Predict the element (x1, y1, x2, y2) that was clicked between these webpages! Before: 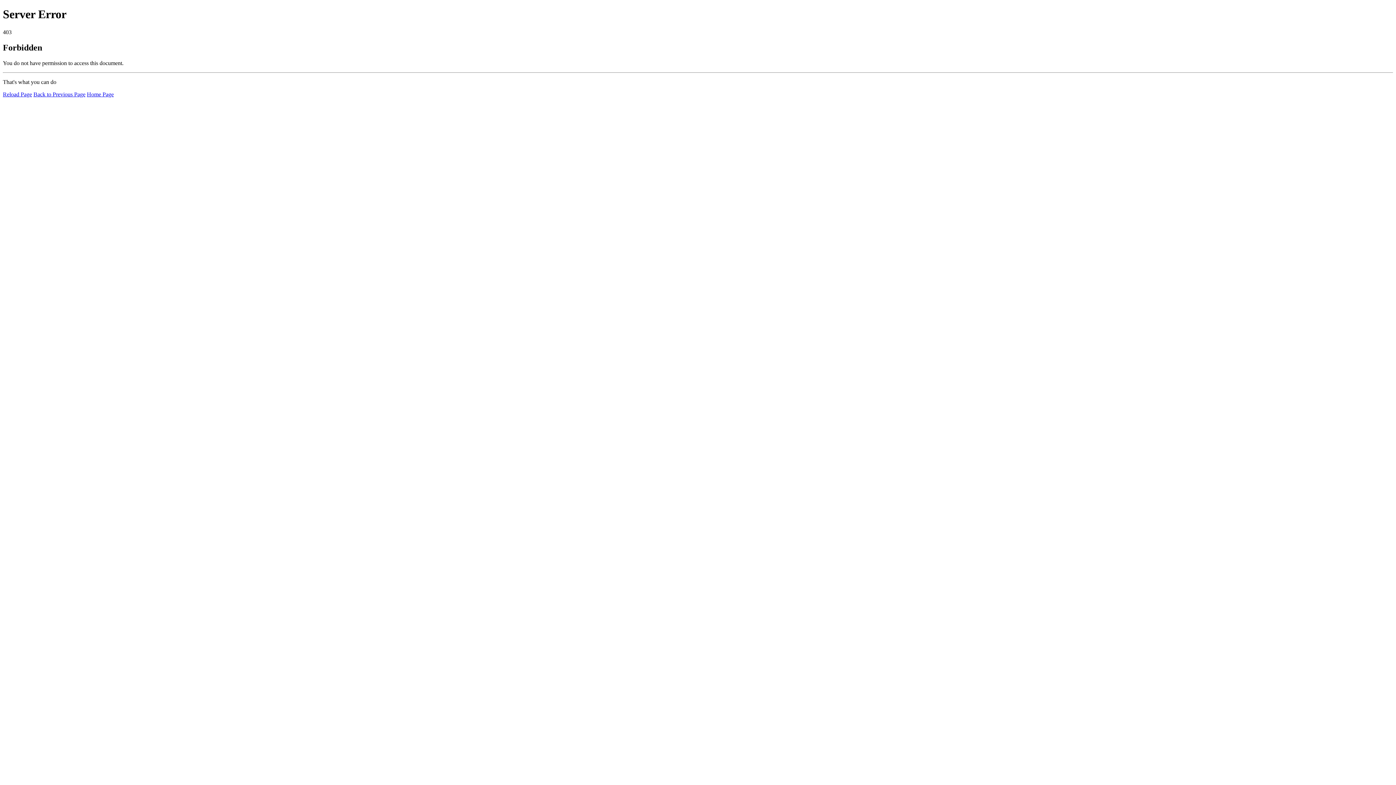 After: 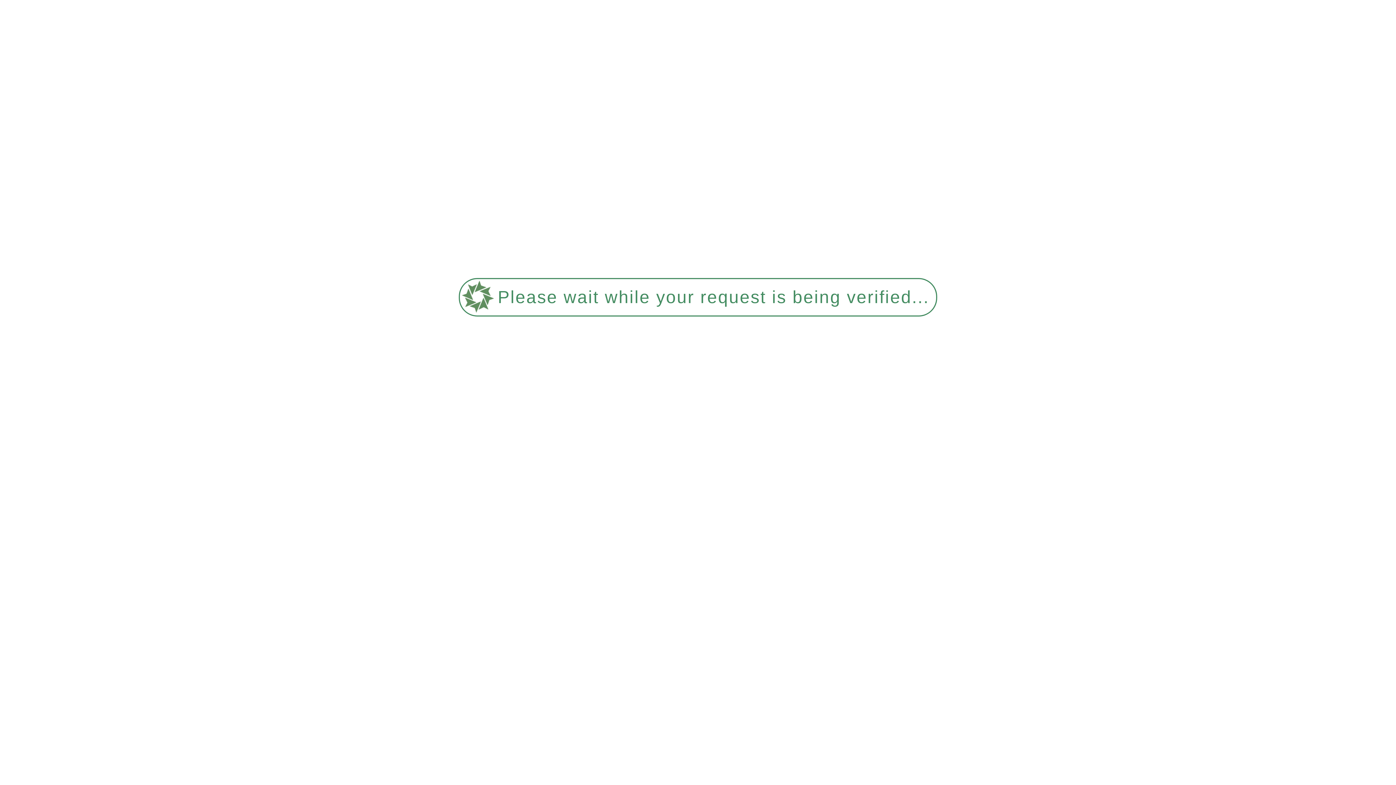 Action: bbox: (2, 91, 32, 97) label: Reload Page